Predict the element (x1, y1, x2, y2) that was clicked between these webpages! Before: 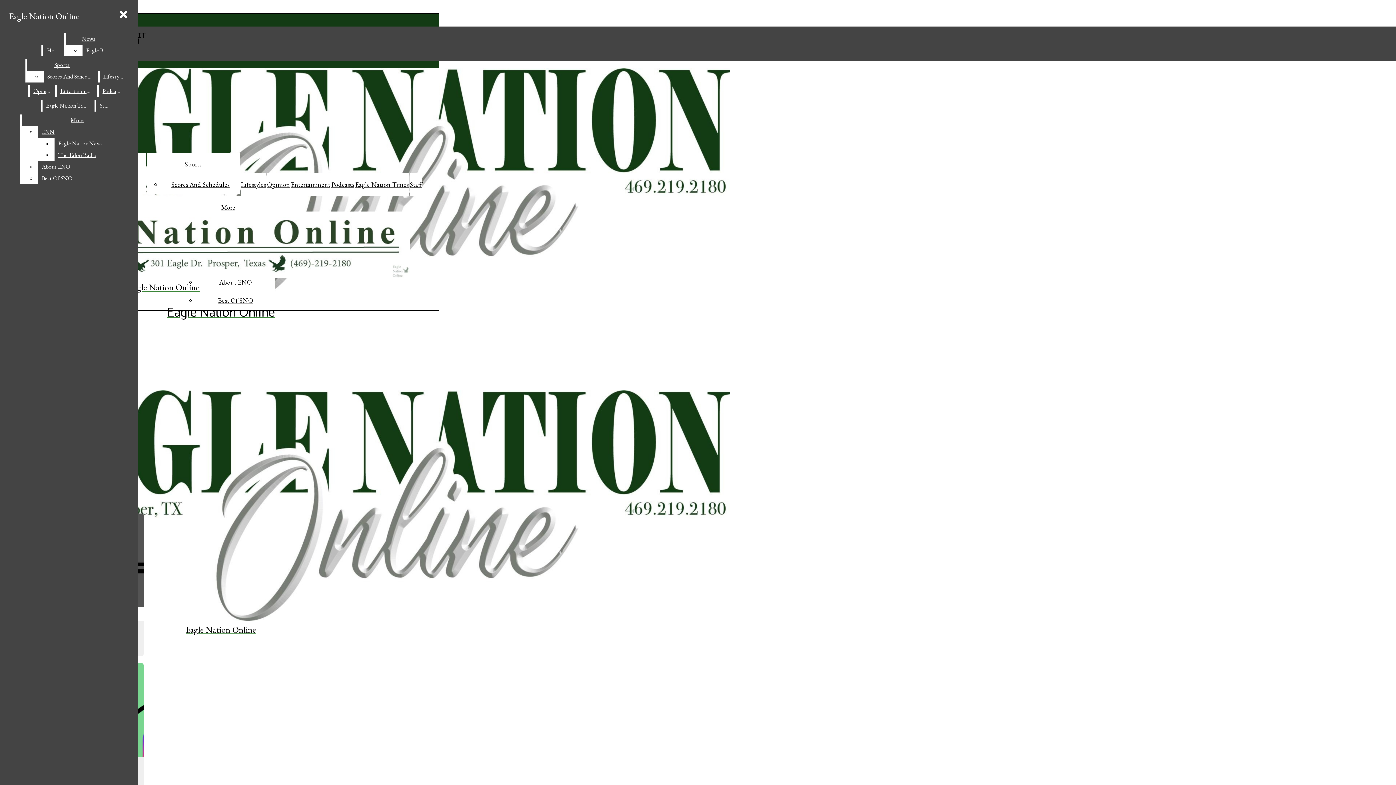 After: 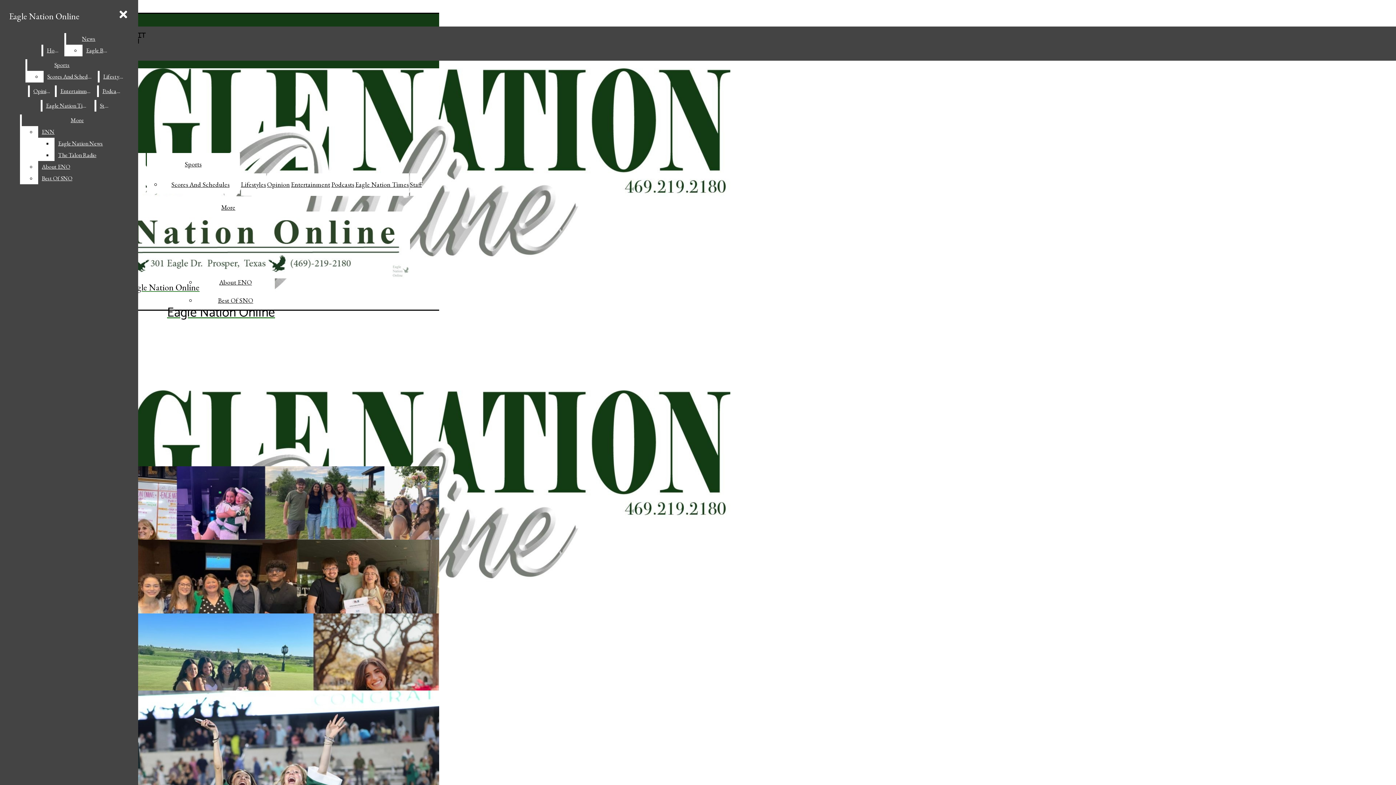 Action: bbox: (43, 44, 63, 56) label: Home